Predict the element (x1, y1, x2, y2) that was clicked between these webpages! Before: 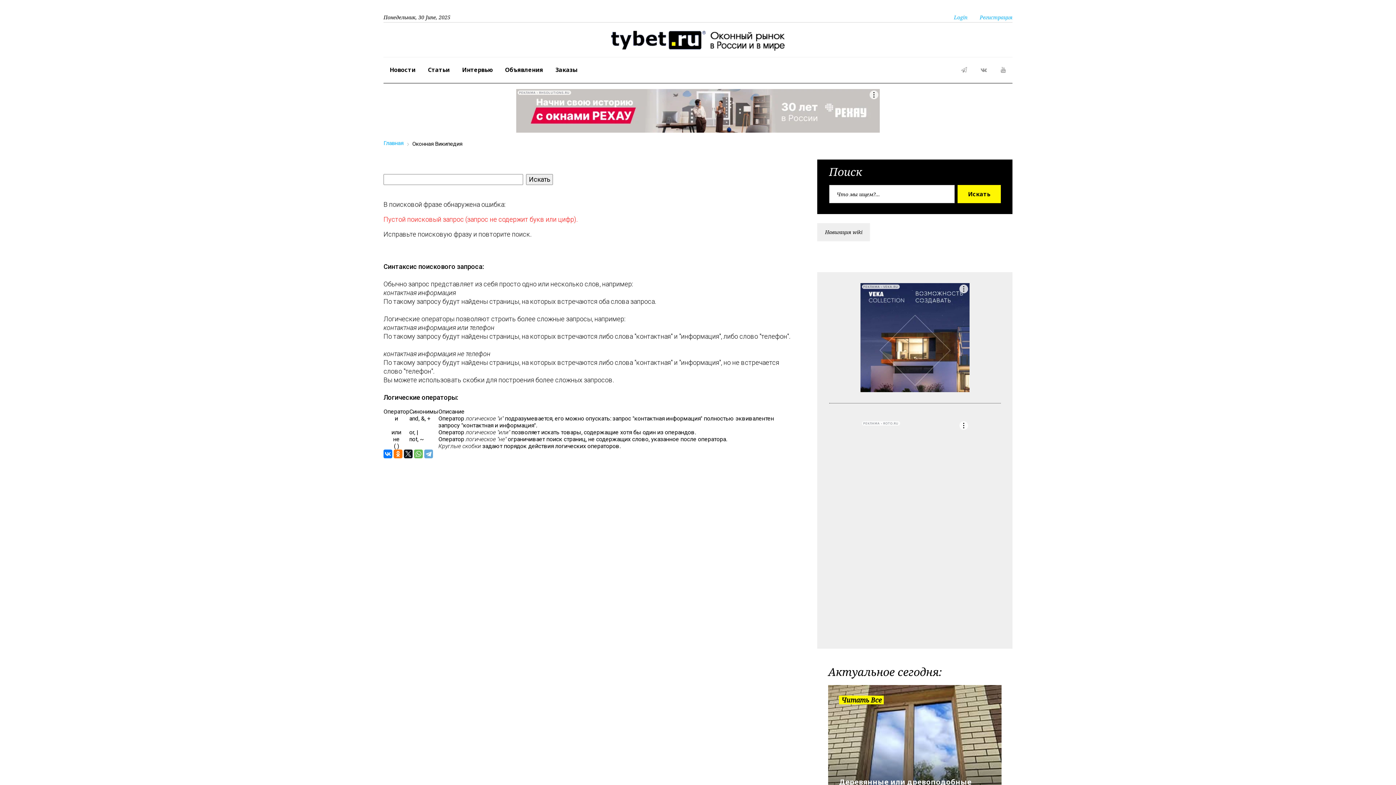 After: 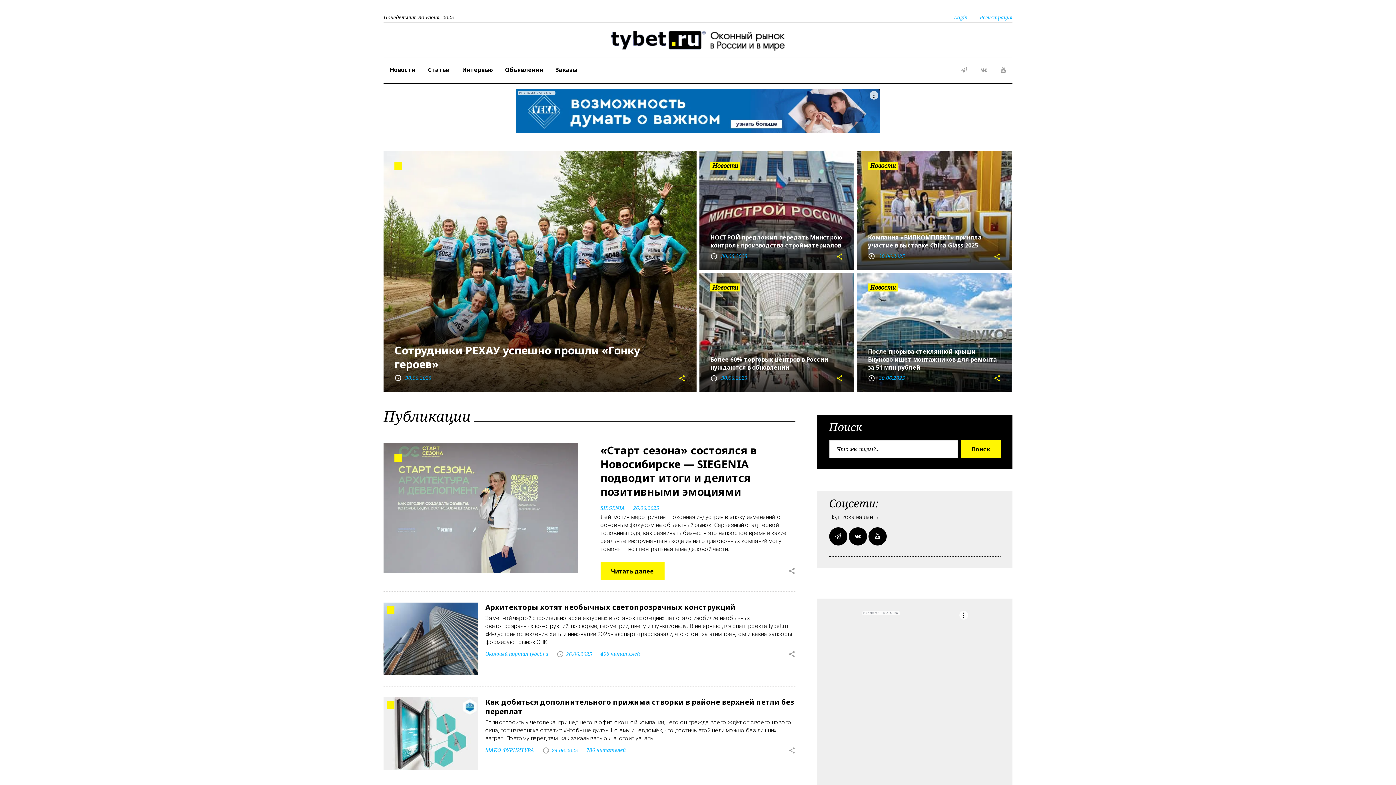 Action: label: Главная bbox: (383, 138, 403, 146)